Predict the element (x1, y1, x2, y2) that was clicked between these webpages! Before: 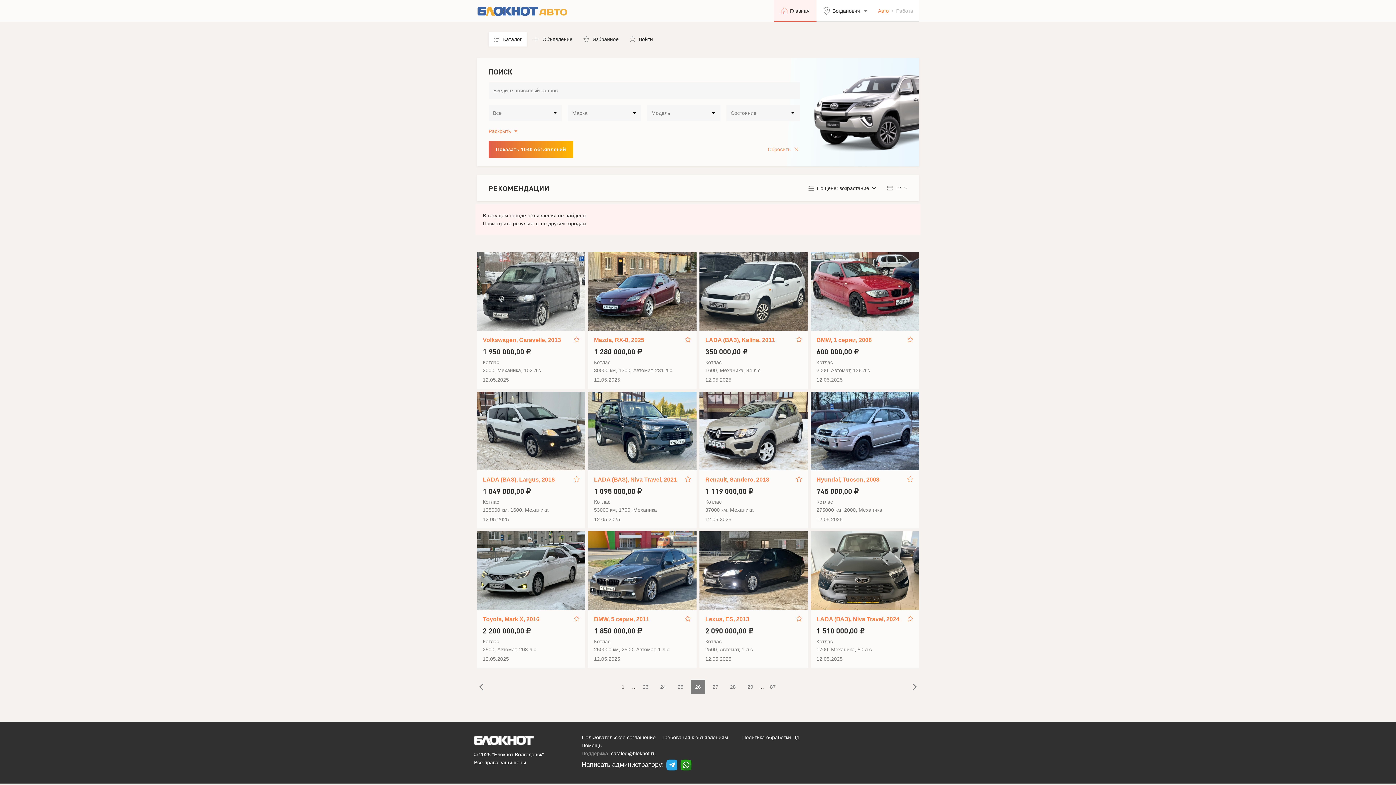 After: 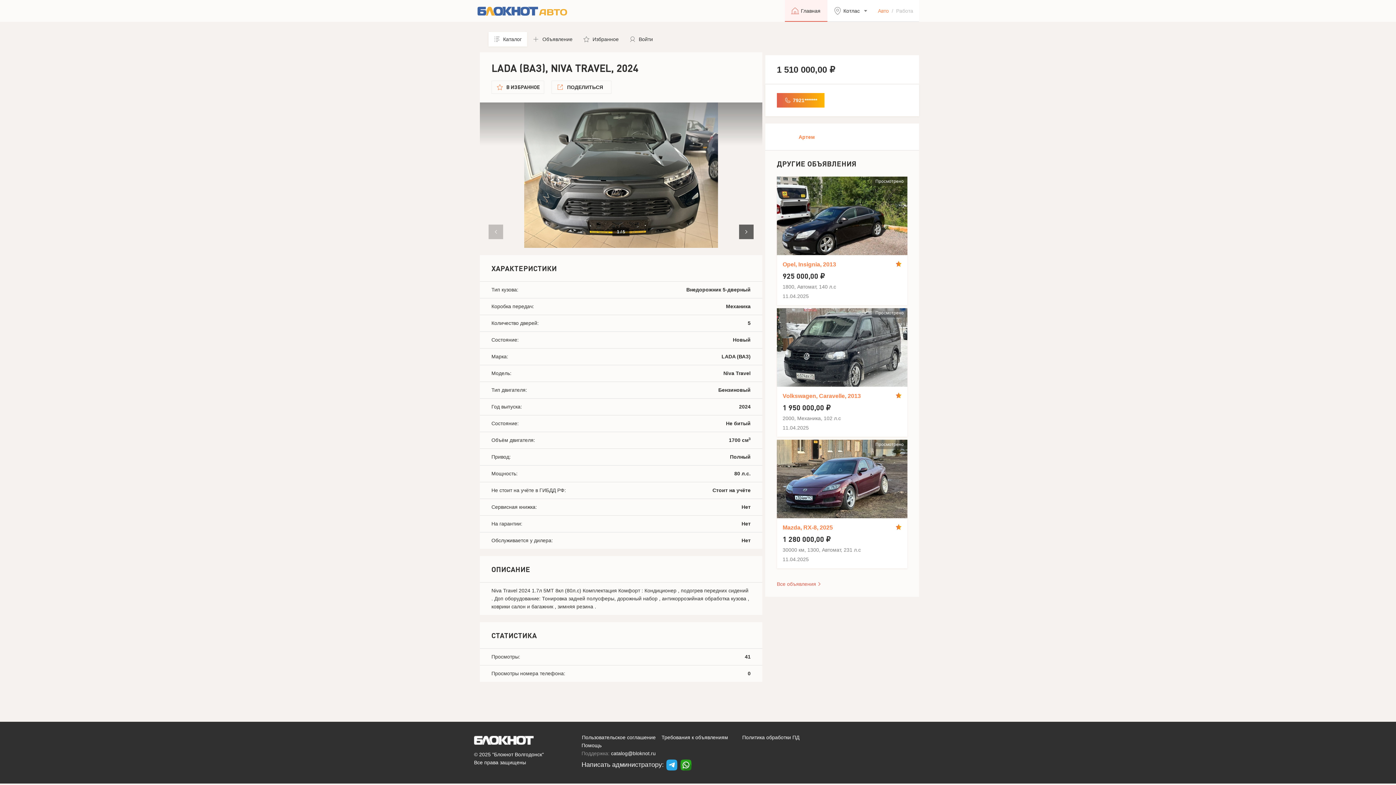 Action: bbox: (810, 531, 919, 610)